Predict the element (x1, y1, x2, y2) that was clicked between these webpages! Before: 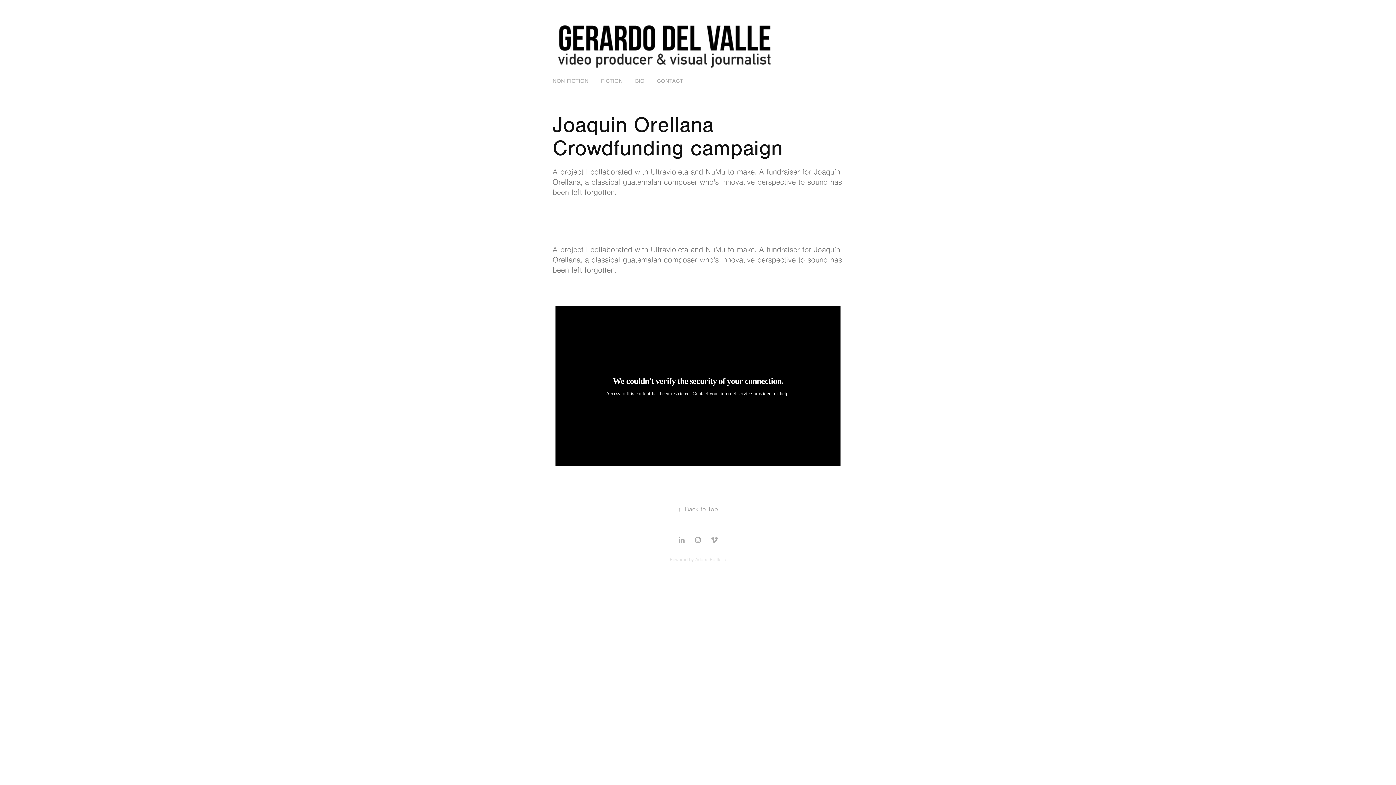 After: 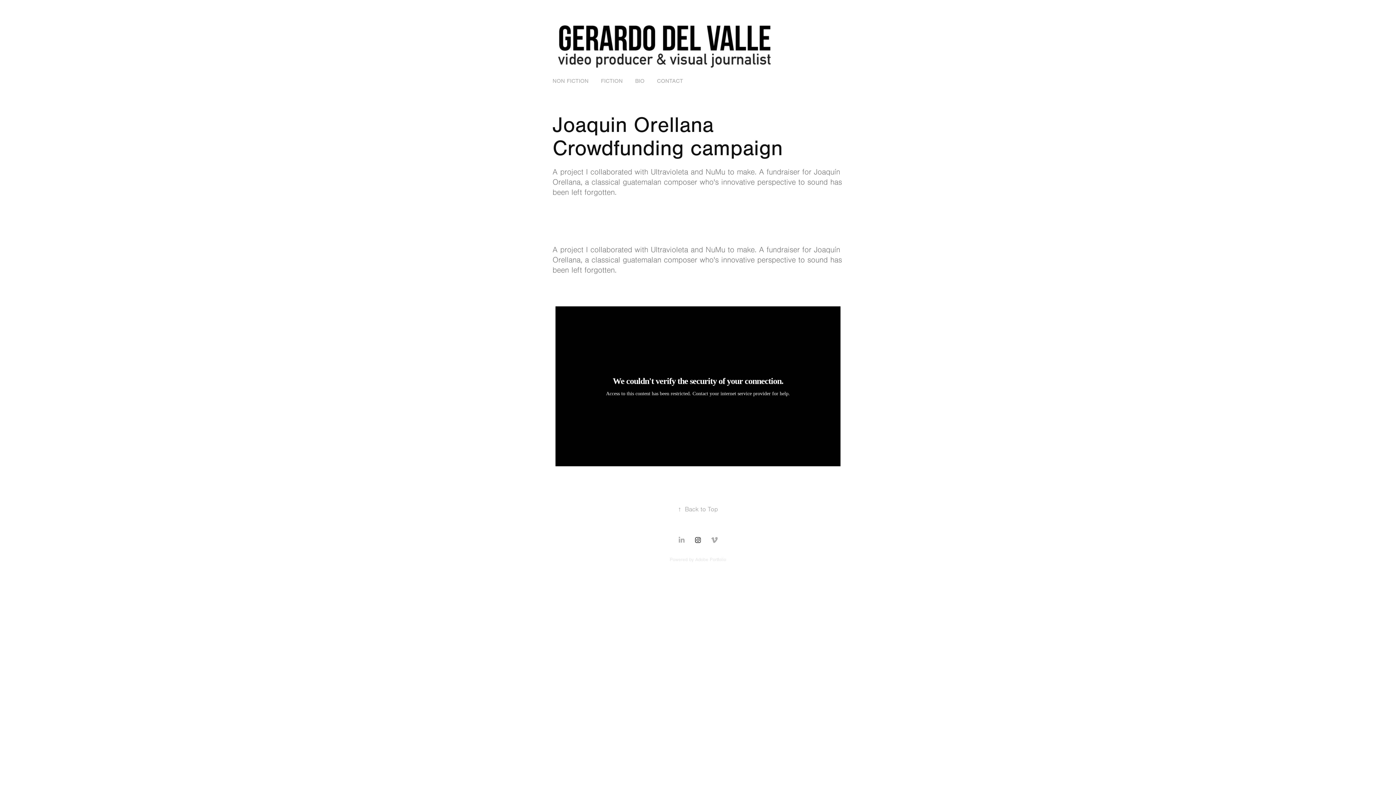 Action: bbox: (692, 534, 703, 545)